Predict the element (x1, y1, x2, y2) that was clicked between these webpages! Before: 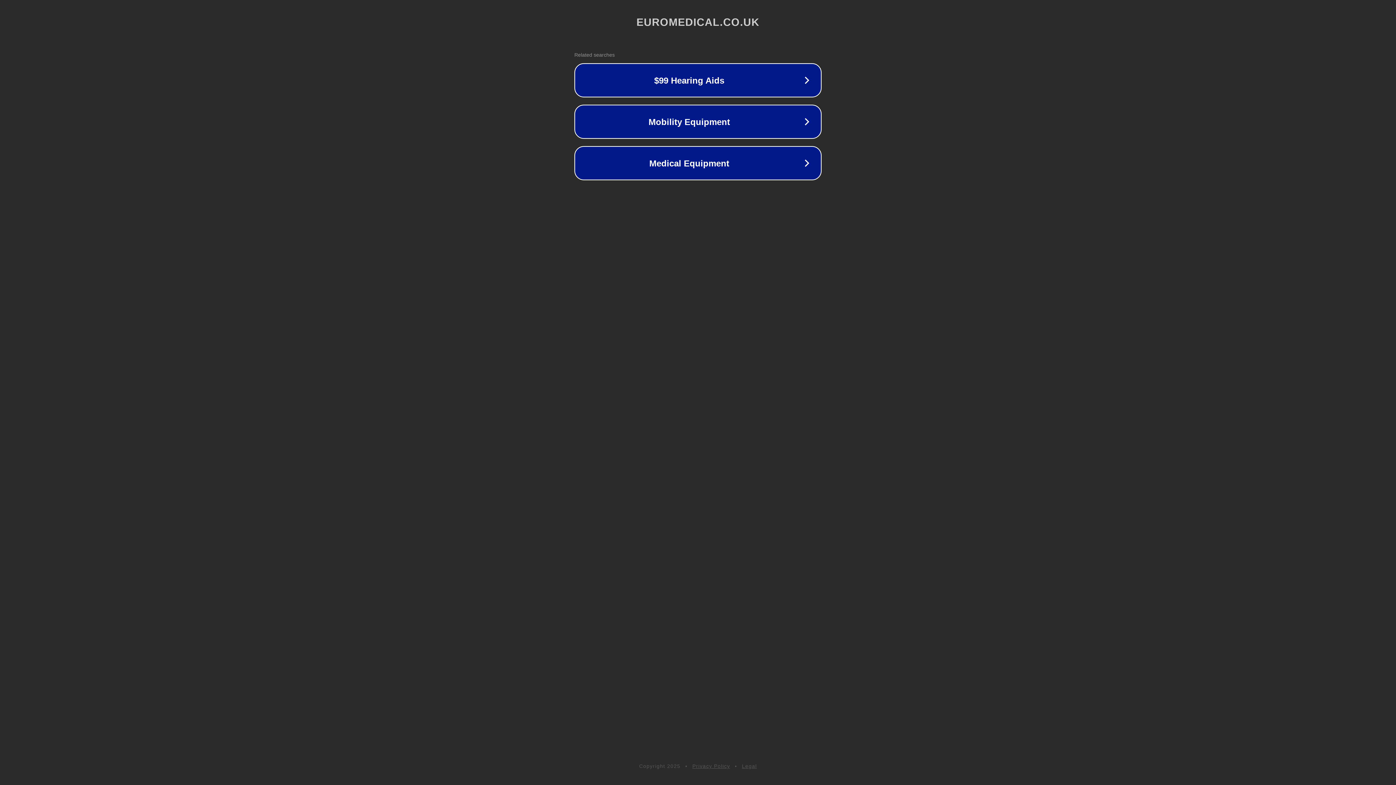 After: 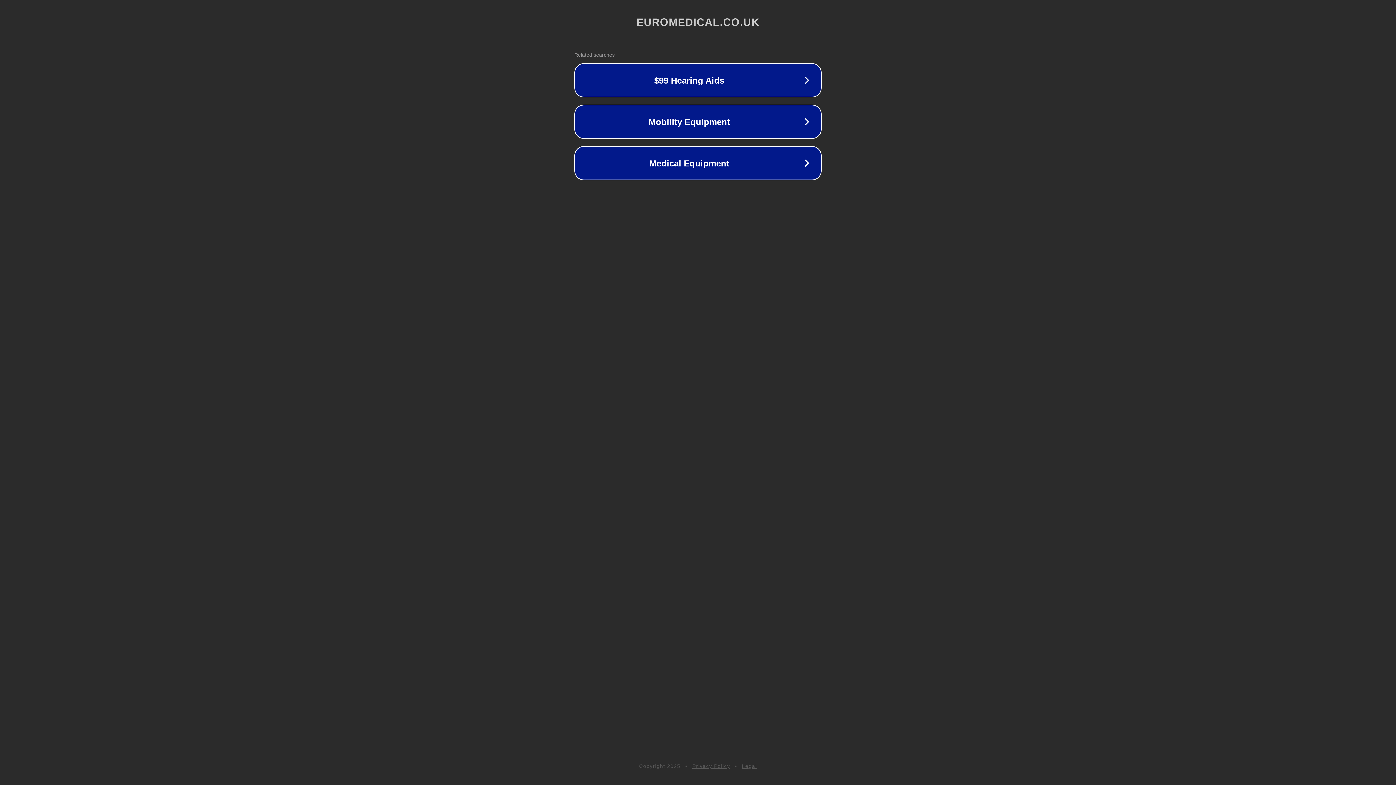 Action: label: Privacy Policy bbox: (692, 763, 730, 769)